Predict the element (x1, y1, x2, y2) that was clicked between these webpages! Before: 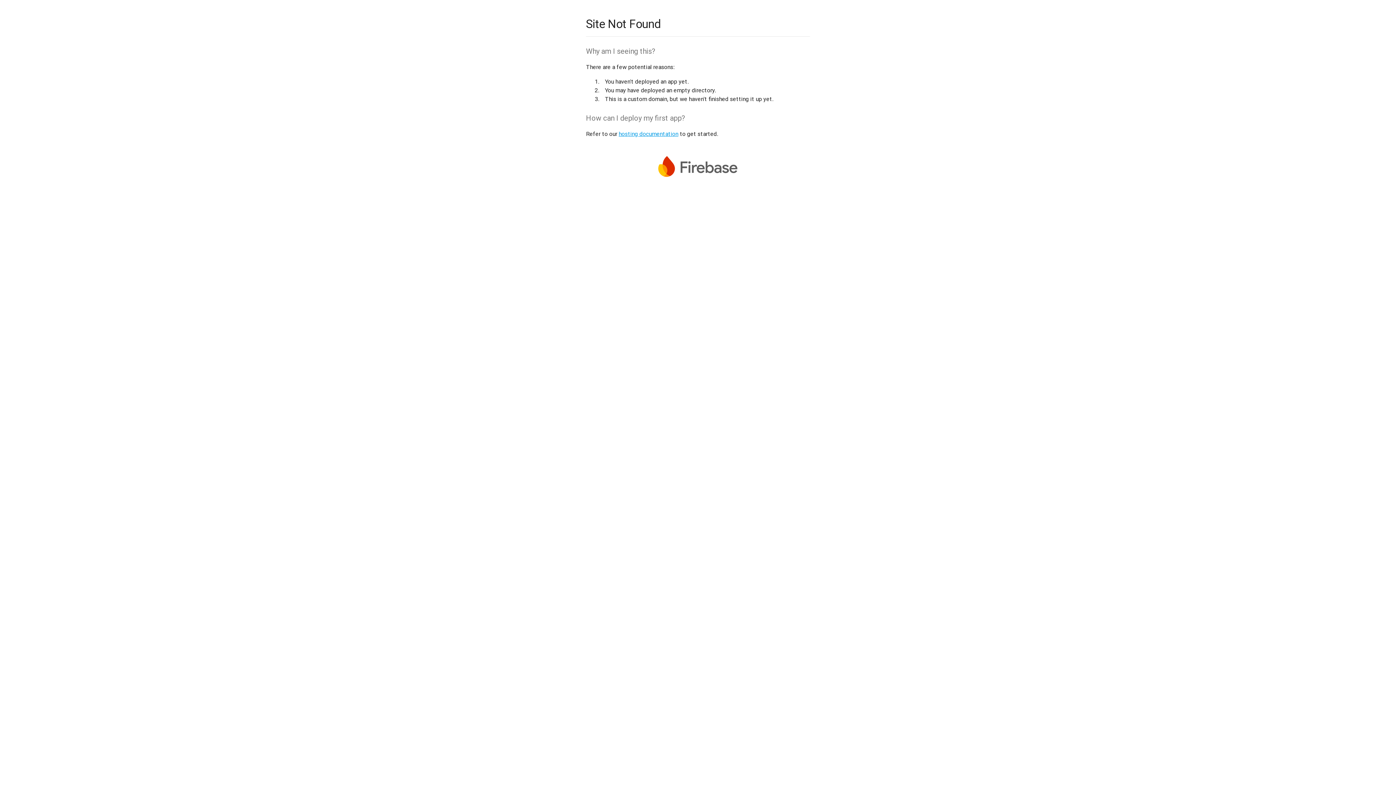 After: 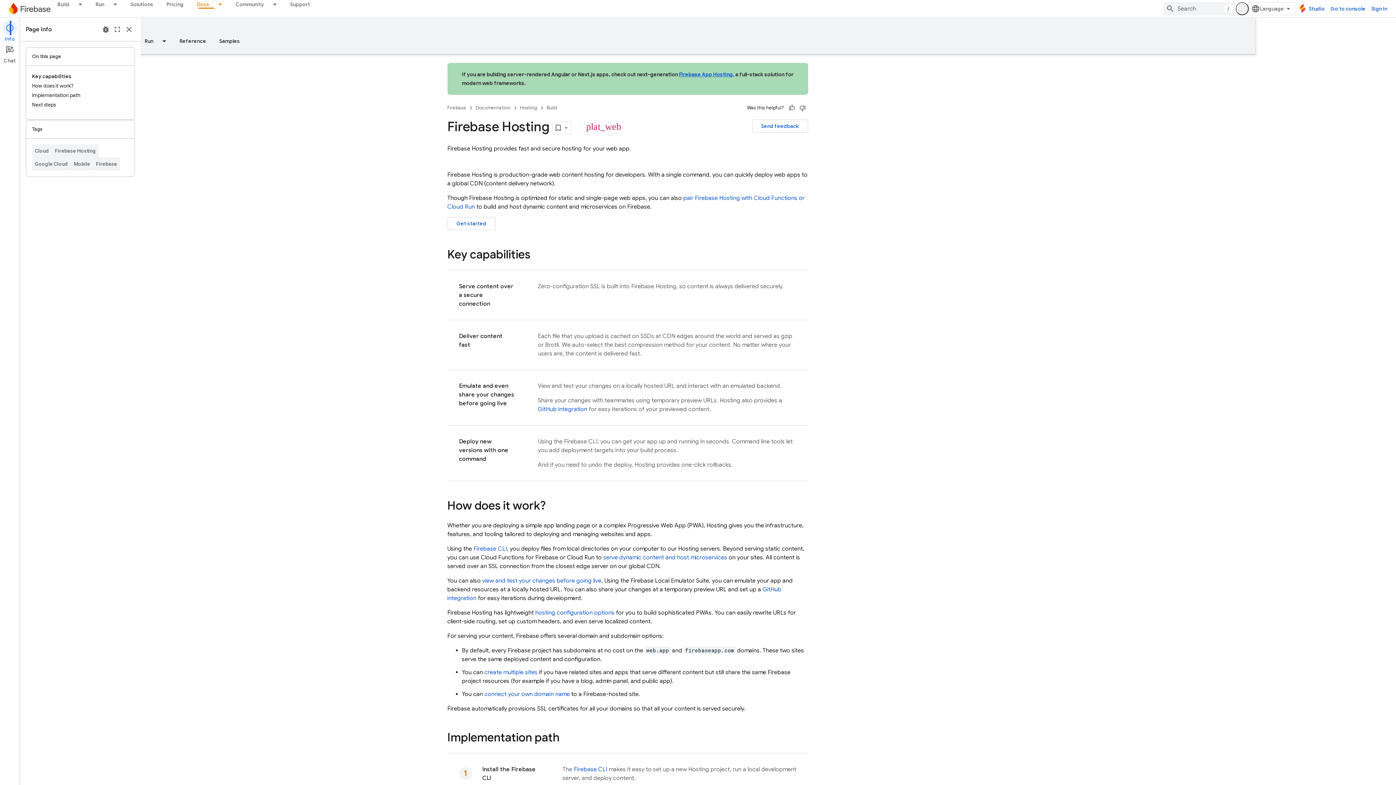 Action: label: hosting documentation bbox: (618, 130, 678, 137)